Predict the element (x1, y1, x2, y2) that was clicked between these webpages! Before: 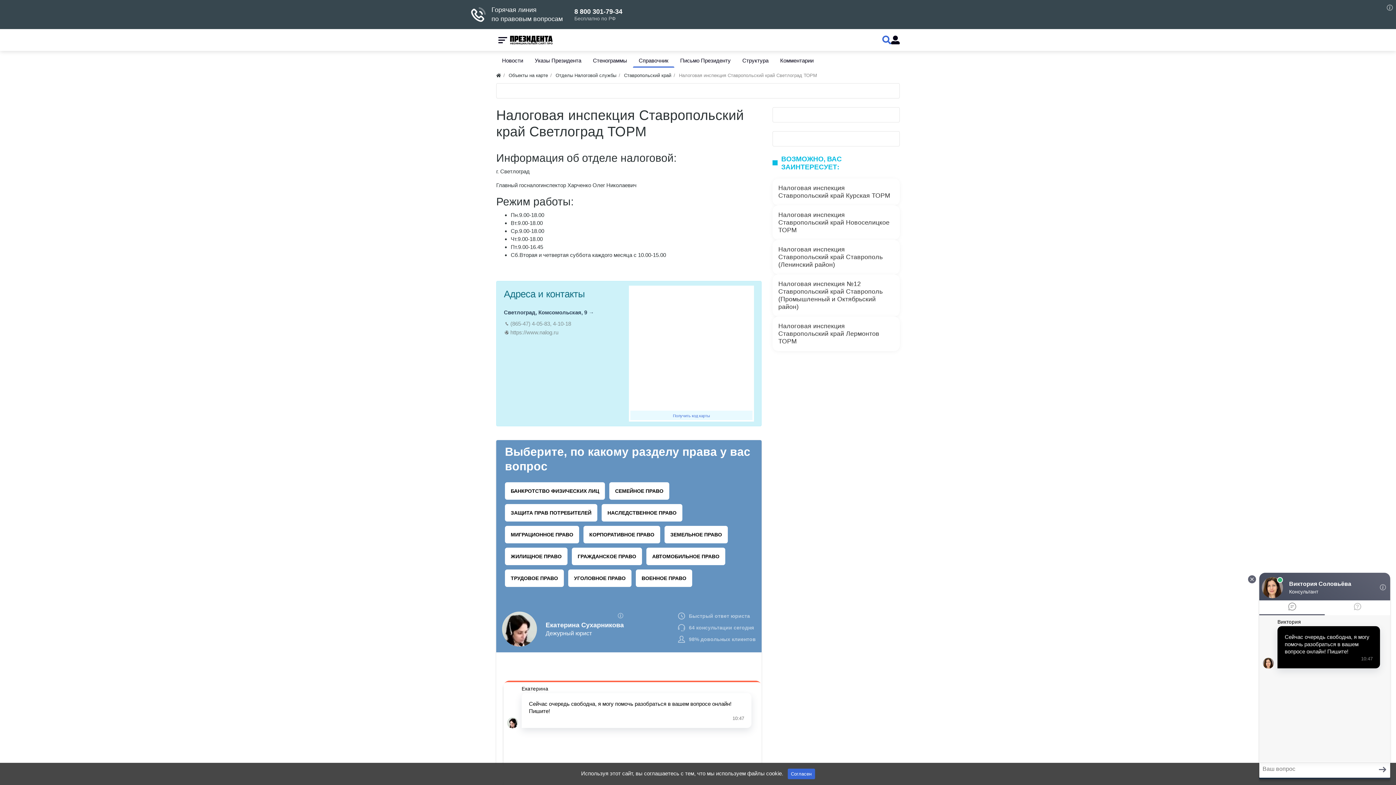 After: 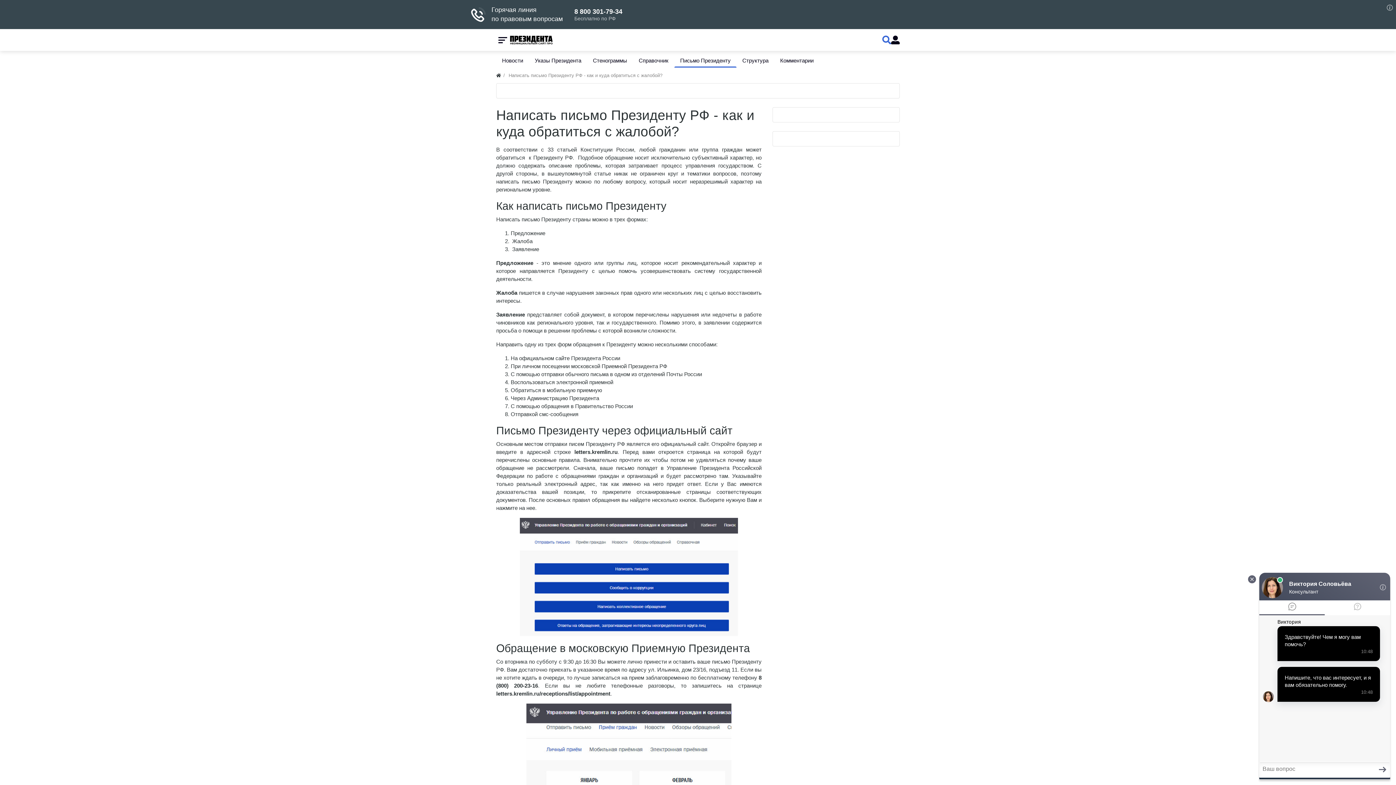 Action: bbox: (674, 53, 736, 67) label: Письмо Президенту